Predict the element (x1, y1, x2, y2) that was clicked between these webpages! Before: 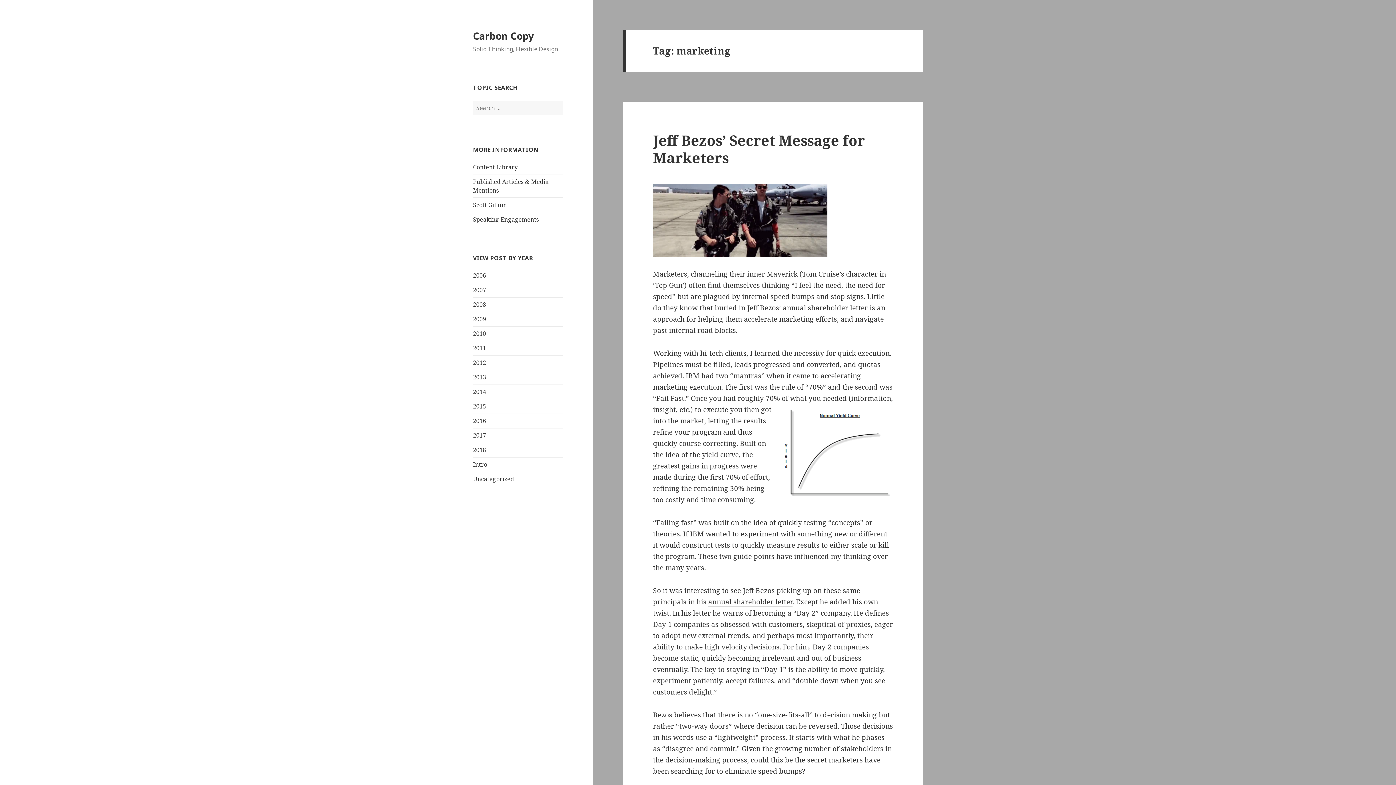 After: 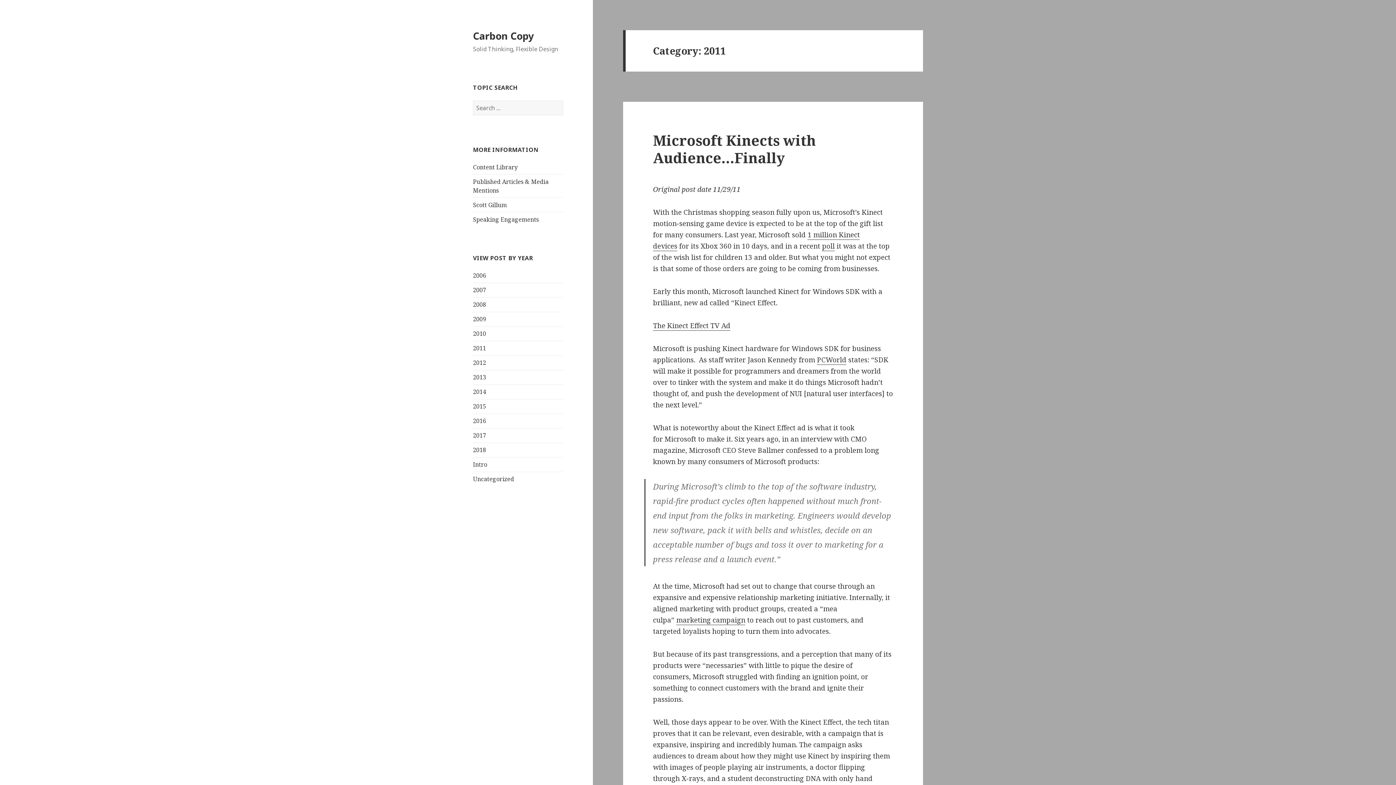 Action: bbox: (473, 344, 486, 352) label: 2011